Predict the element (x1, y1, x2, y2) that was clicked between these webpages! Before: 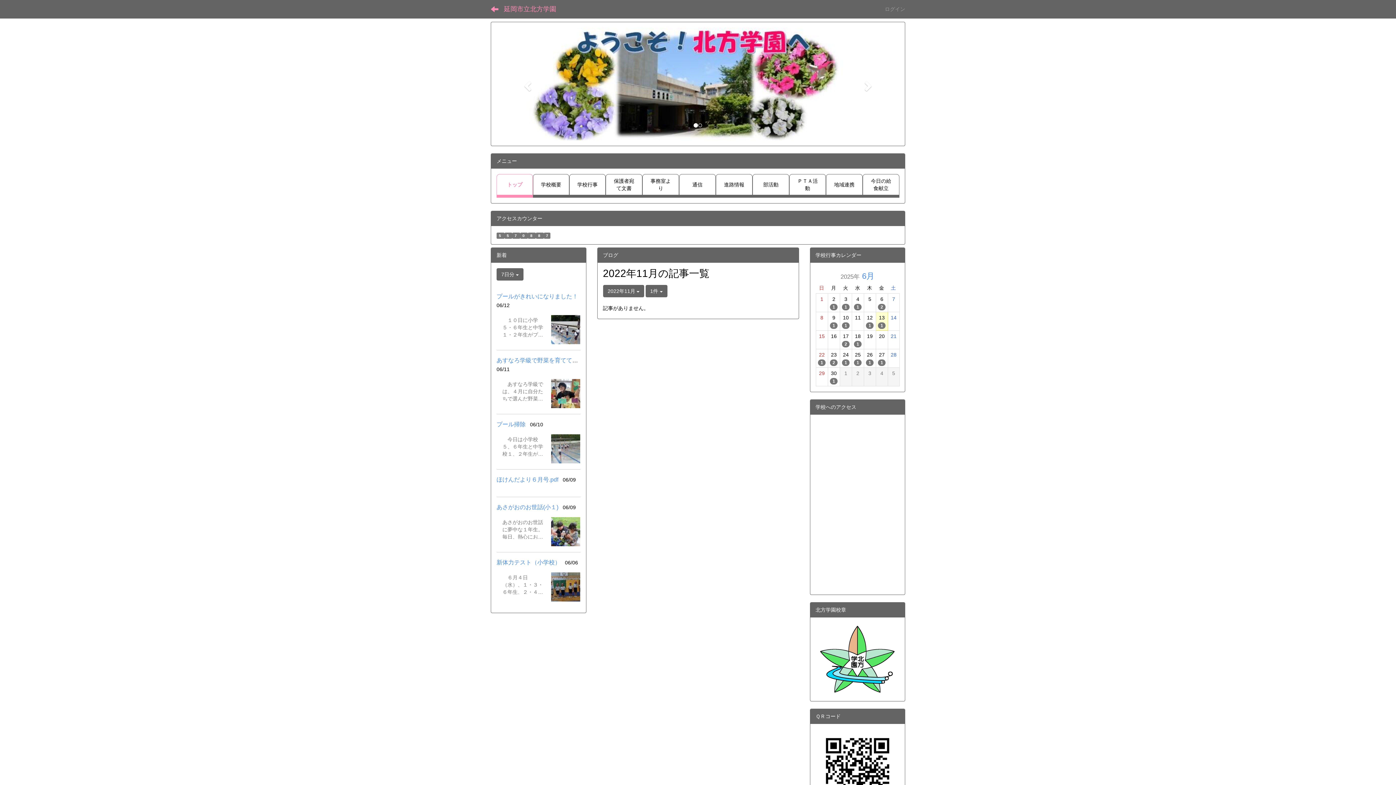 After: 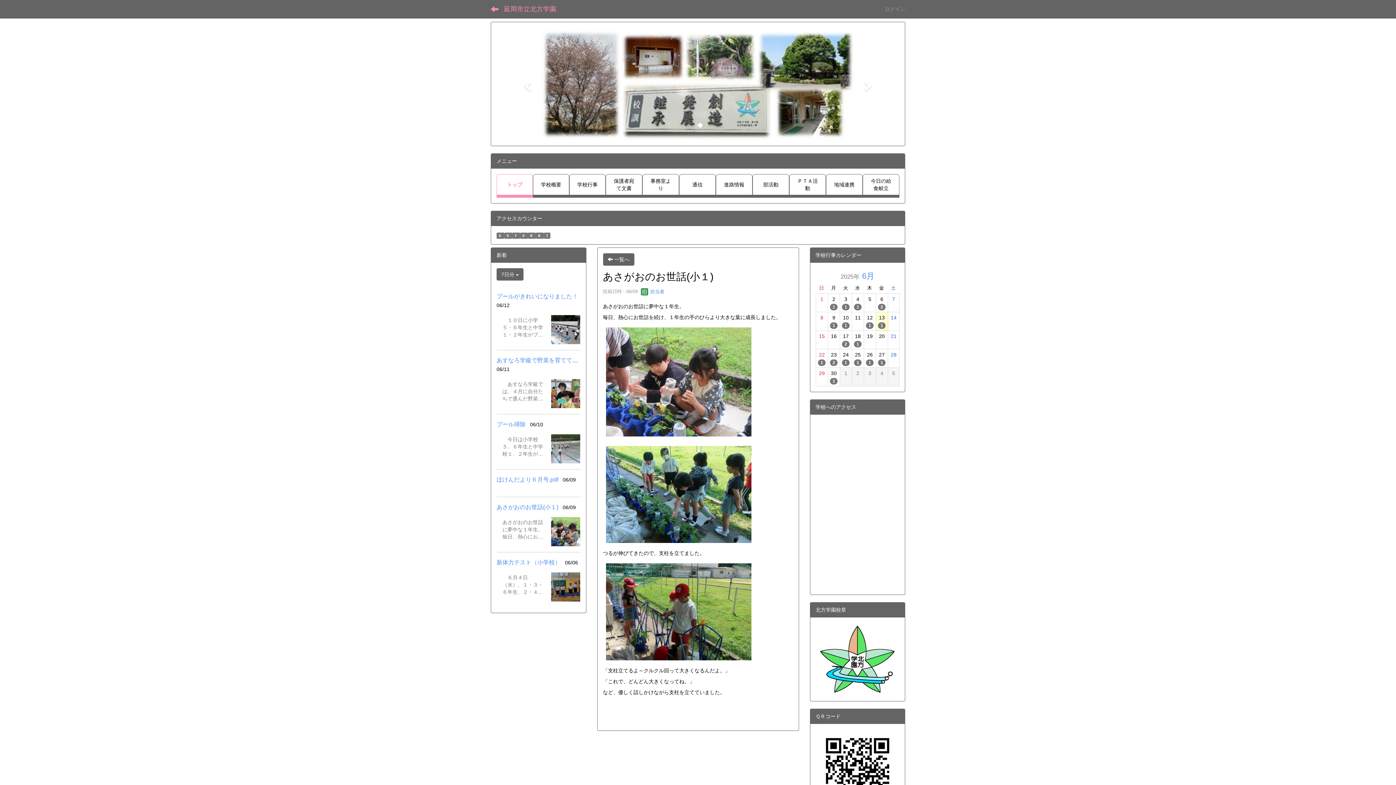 Action: bbox: (551, 528, 580, 534)